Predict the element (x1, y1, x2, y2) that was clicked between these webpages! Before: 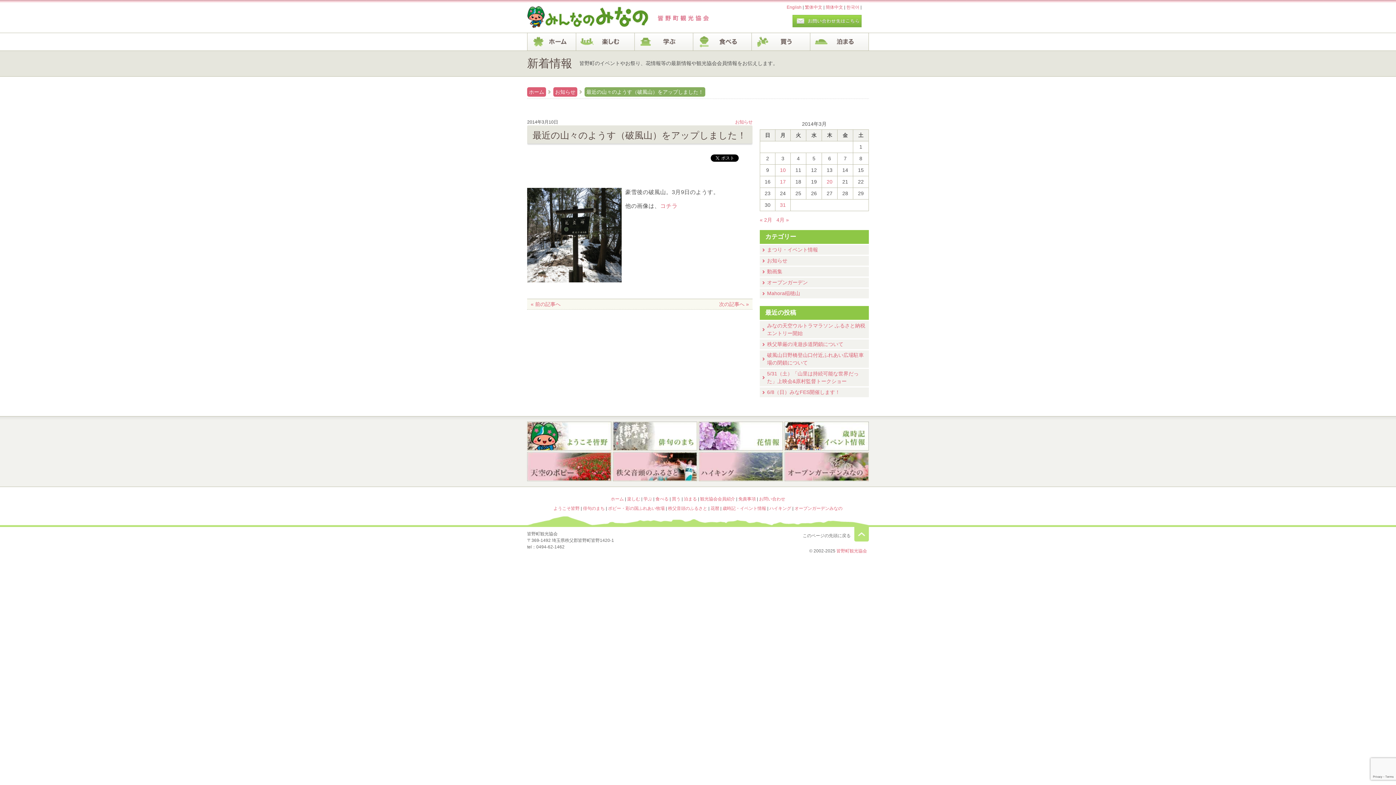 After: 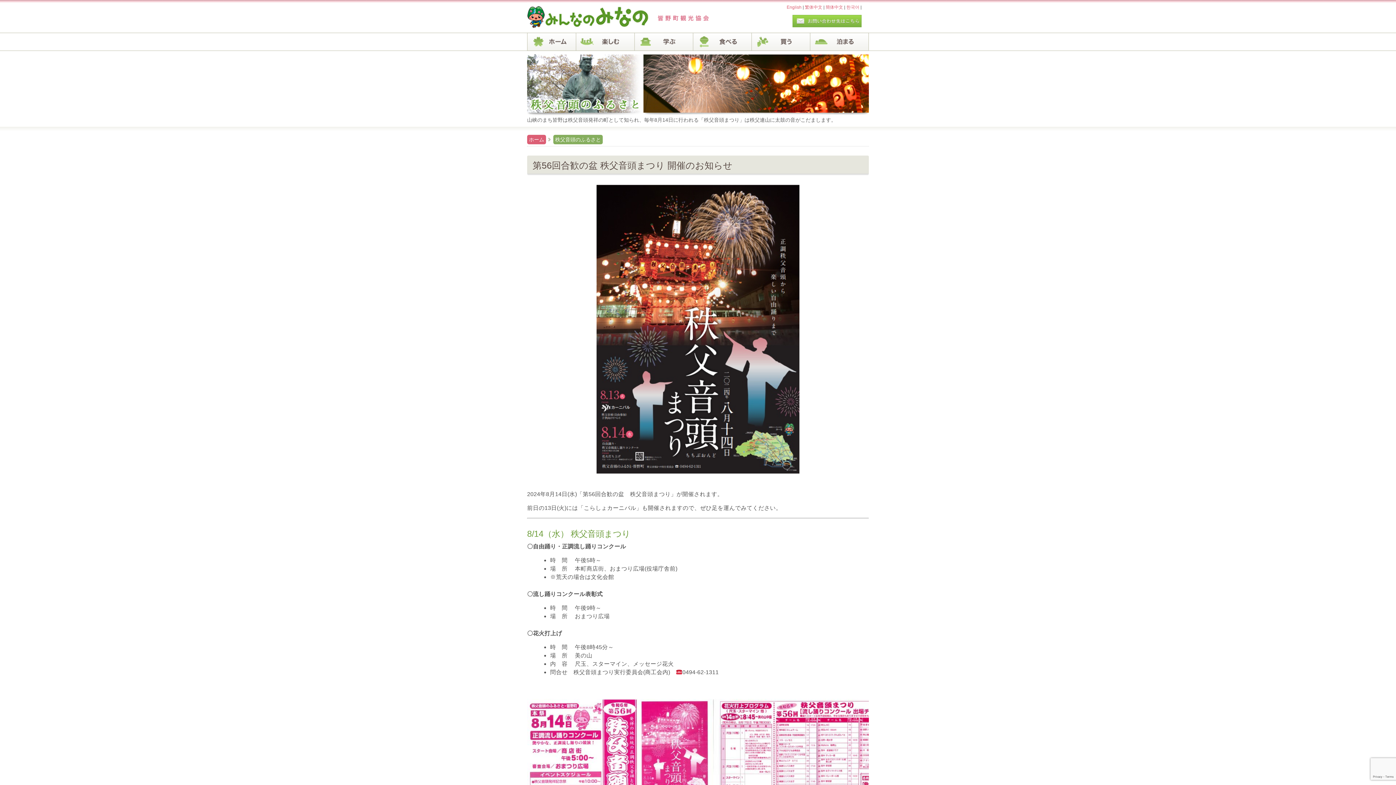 Action: label: 秩父音頭のふるさと bbox: (668, 506, 707, 511)